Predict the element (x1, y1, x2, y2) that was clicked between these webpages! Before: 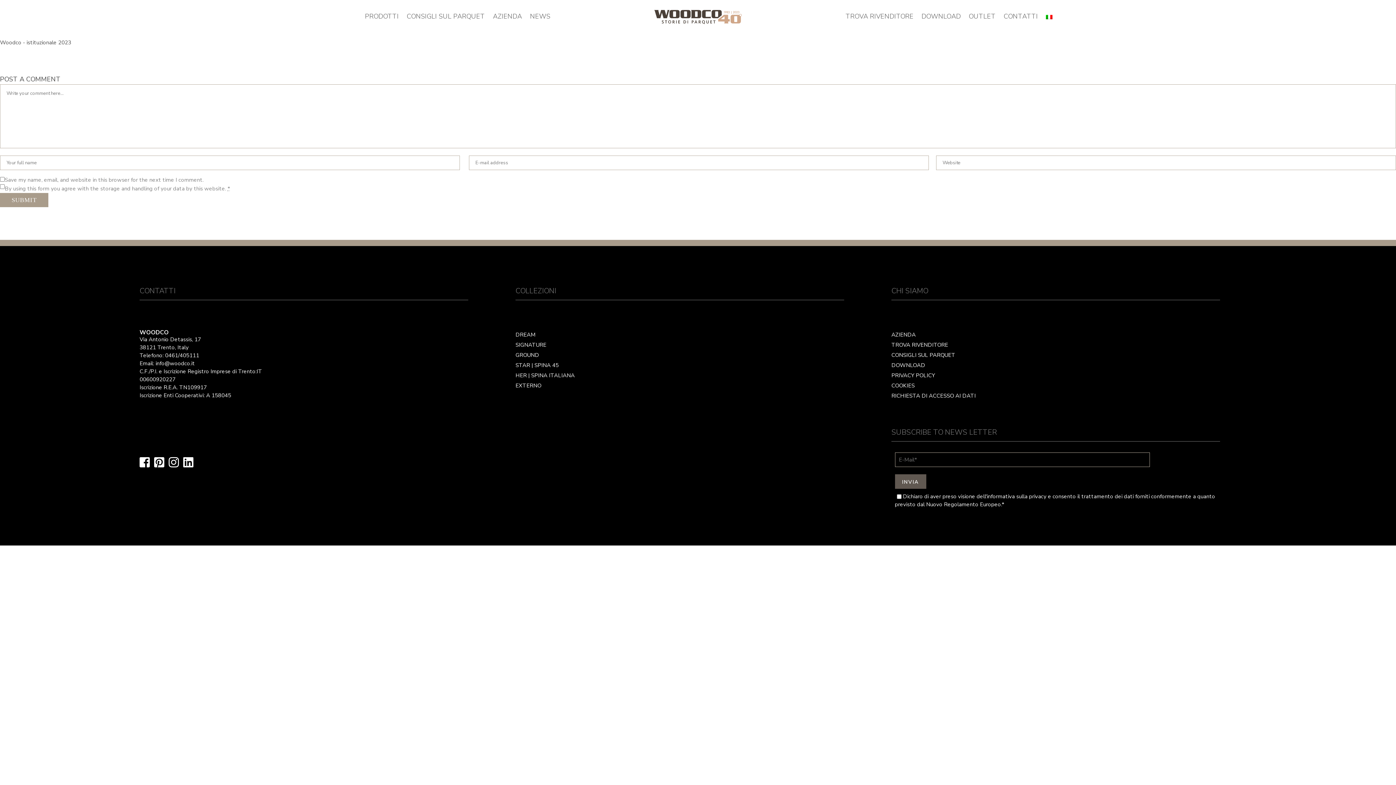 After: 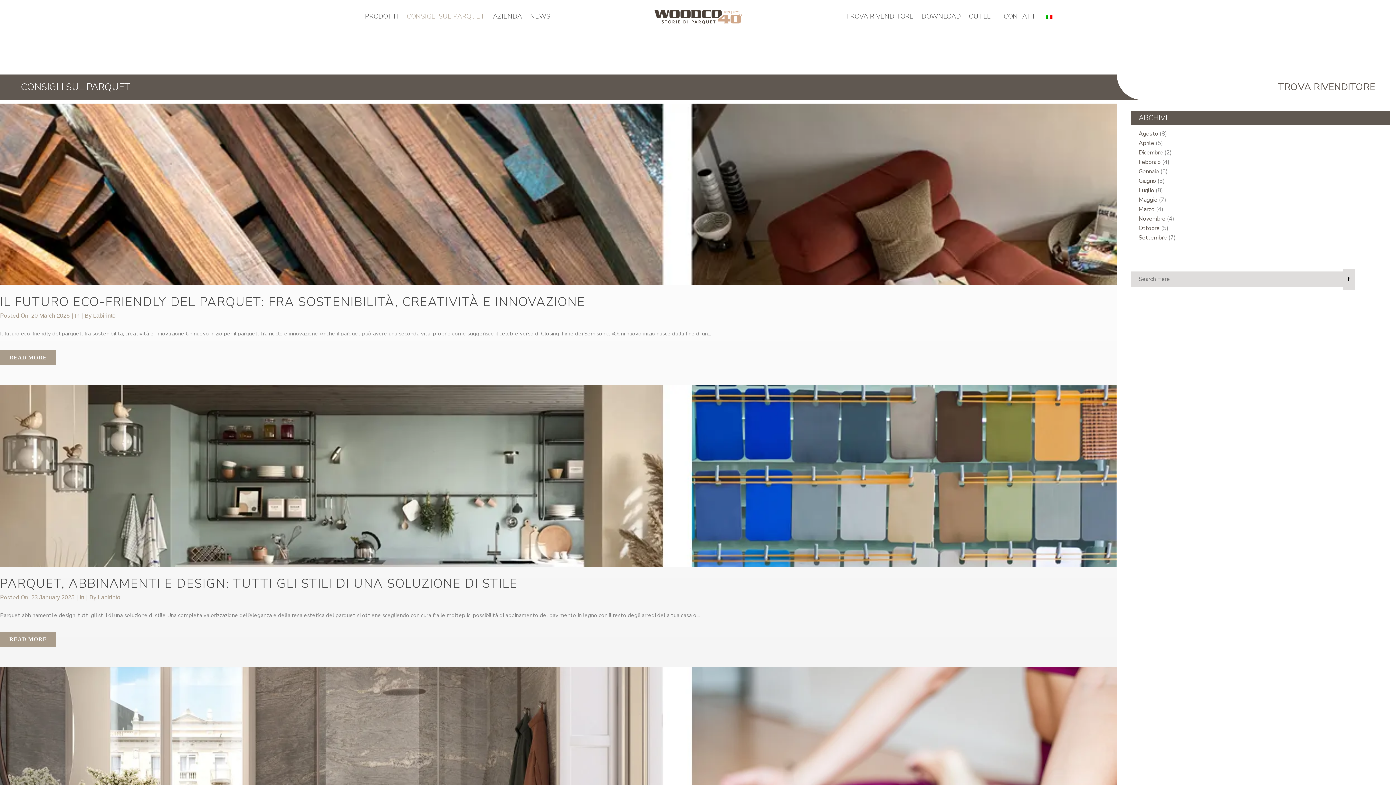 Action: bbox: (891, 351, 955, 358) label: CONSIGLI SUL PARQUET